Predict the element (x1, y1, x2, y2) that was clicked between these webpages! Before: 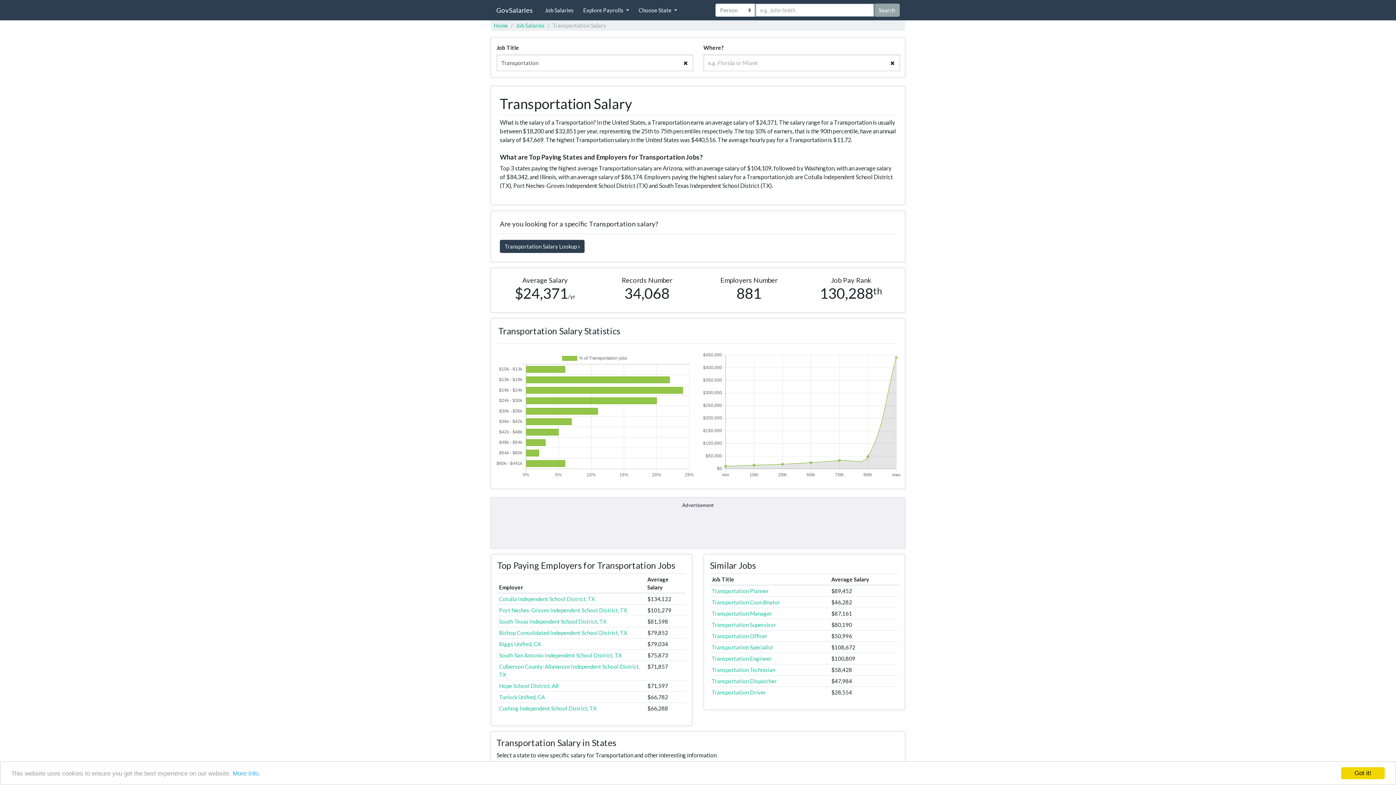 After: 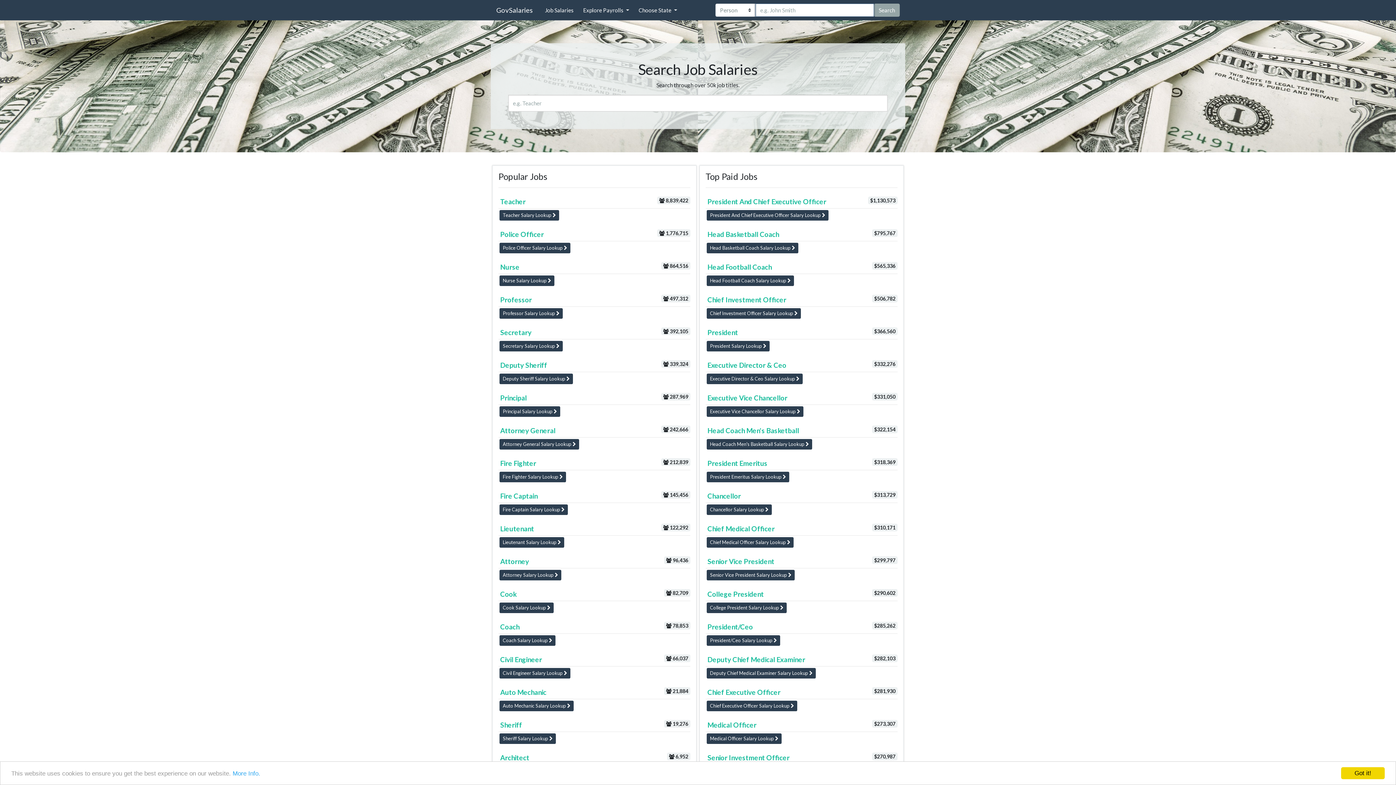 Action: bbox: (516, 22, 544, 28) label: Job Salaries